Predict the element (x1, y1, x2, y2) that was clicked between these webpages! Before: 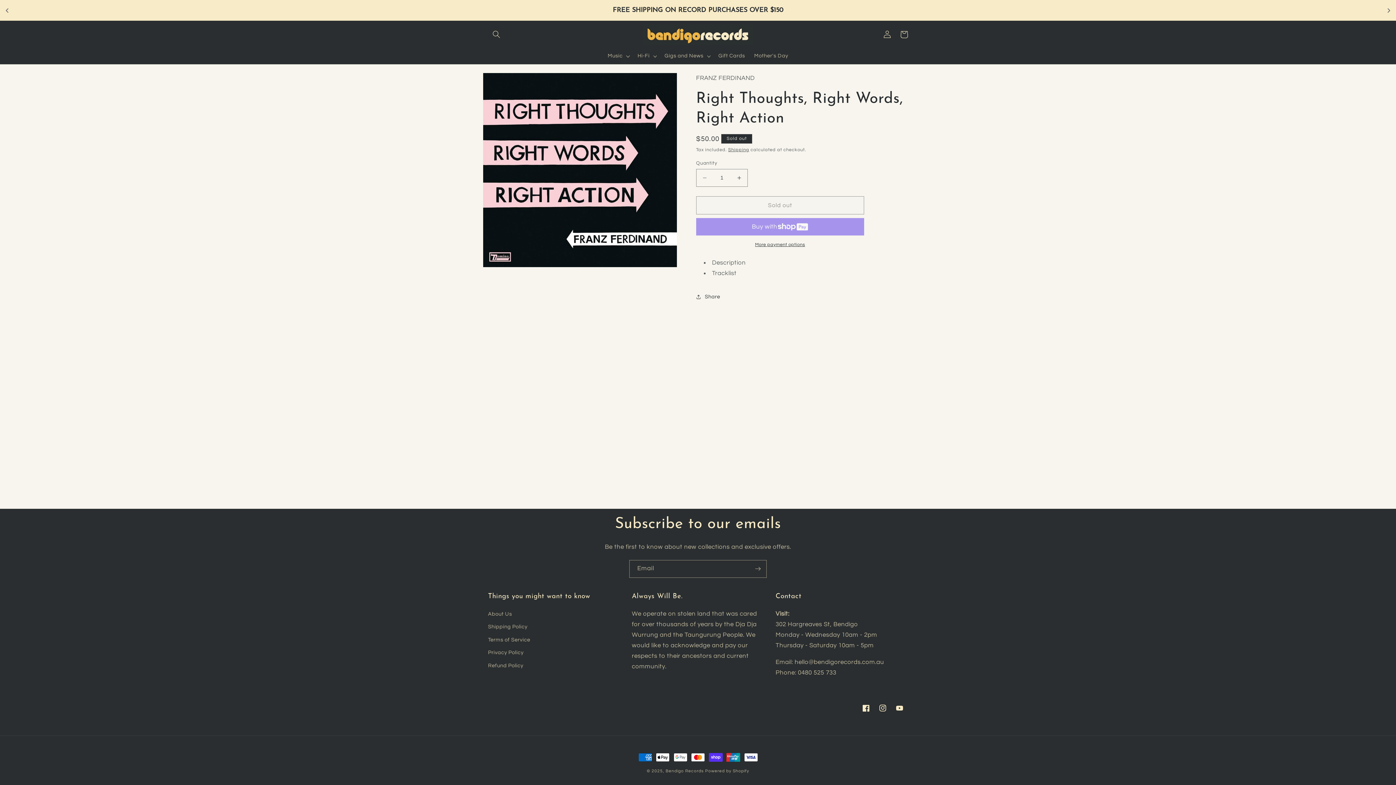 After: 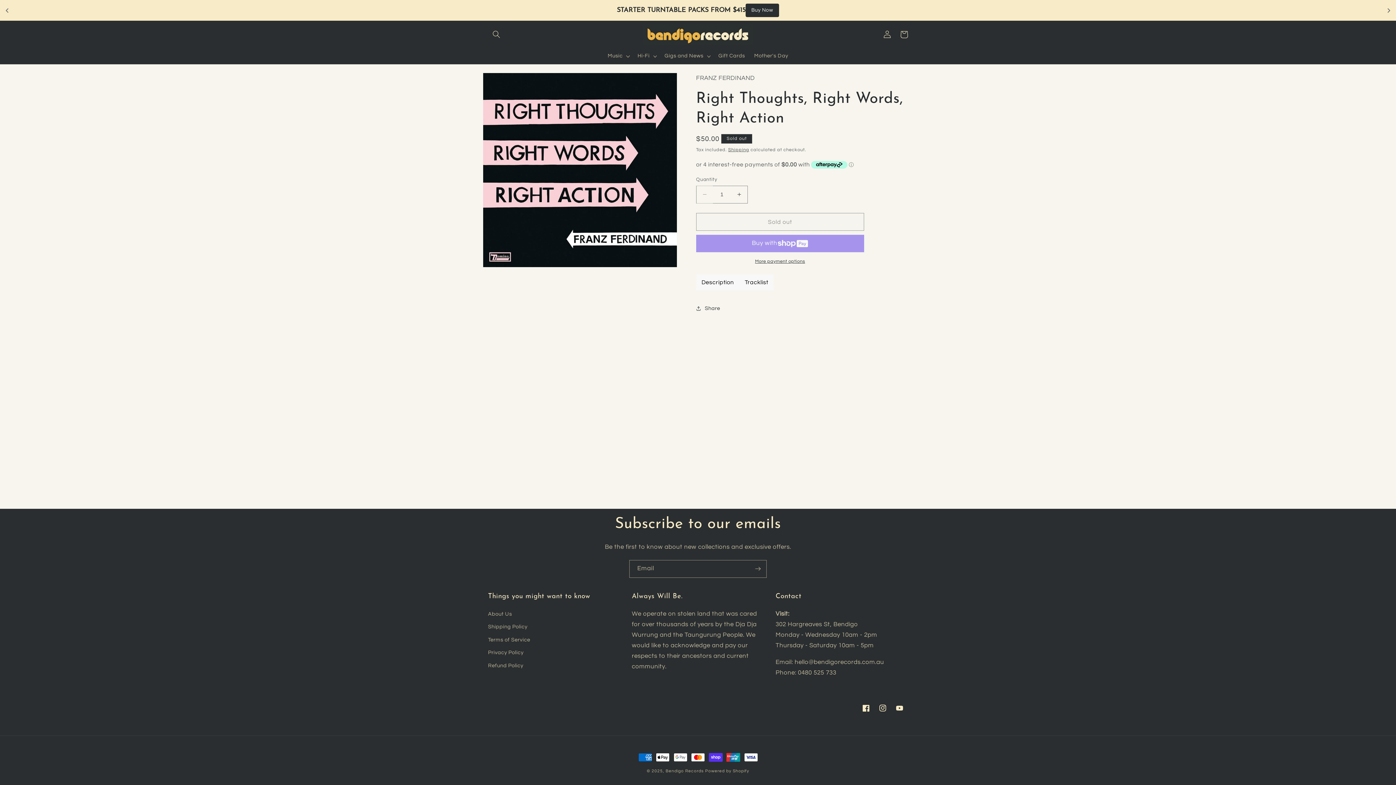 Action: bbox: (696, 169, 713, 186) label: Decrease quantity for Right Thoughts, Right Words, Right Action